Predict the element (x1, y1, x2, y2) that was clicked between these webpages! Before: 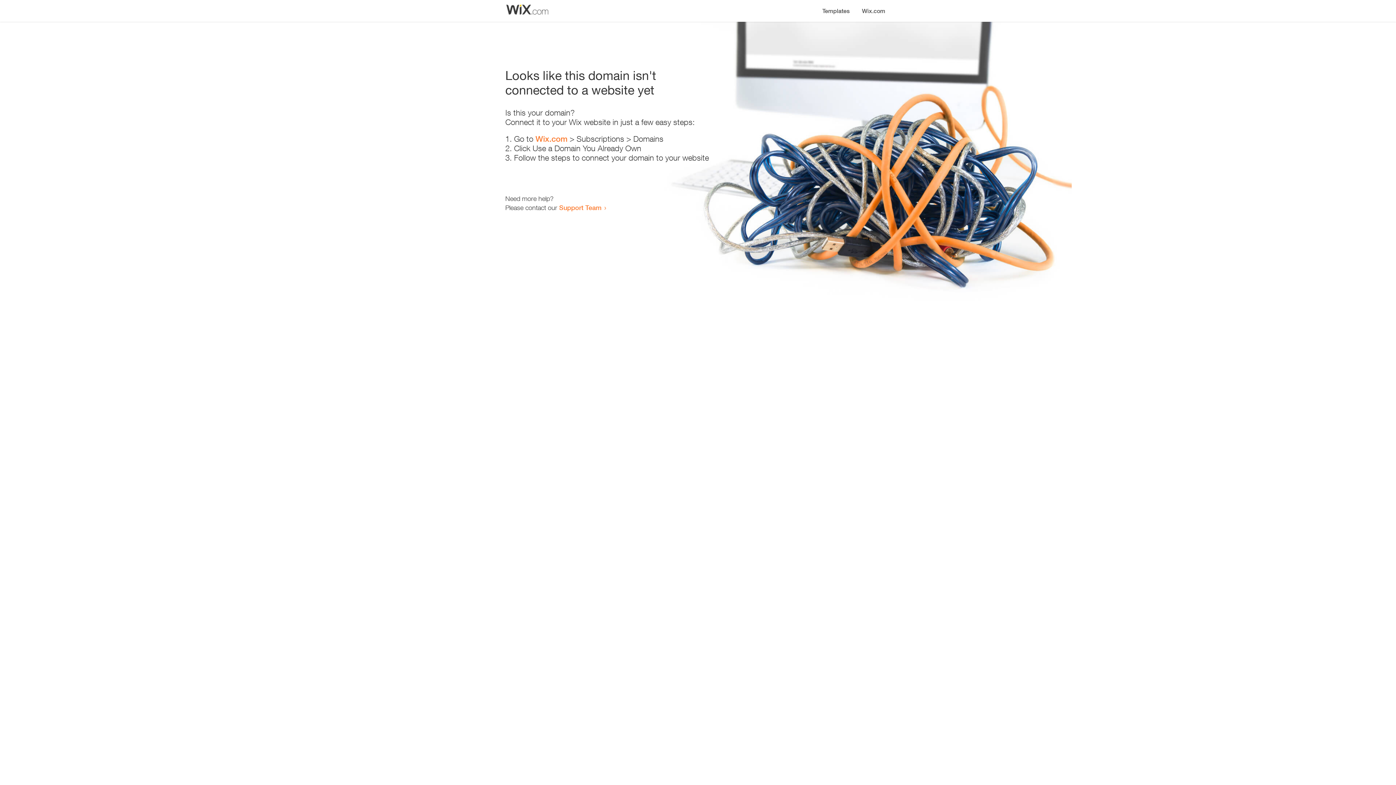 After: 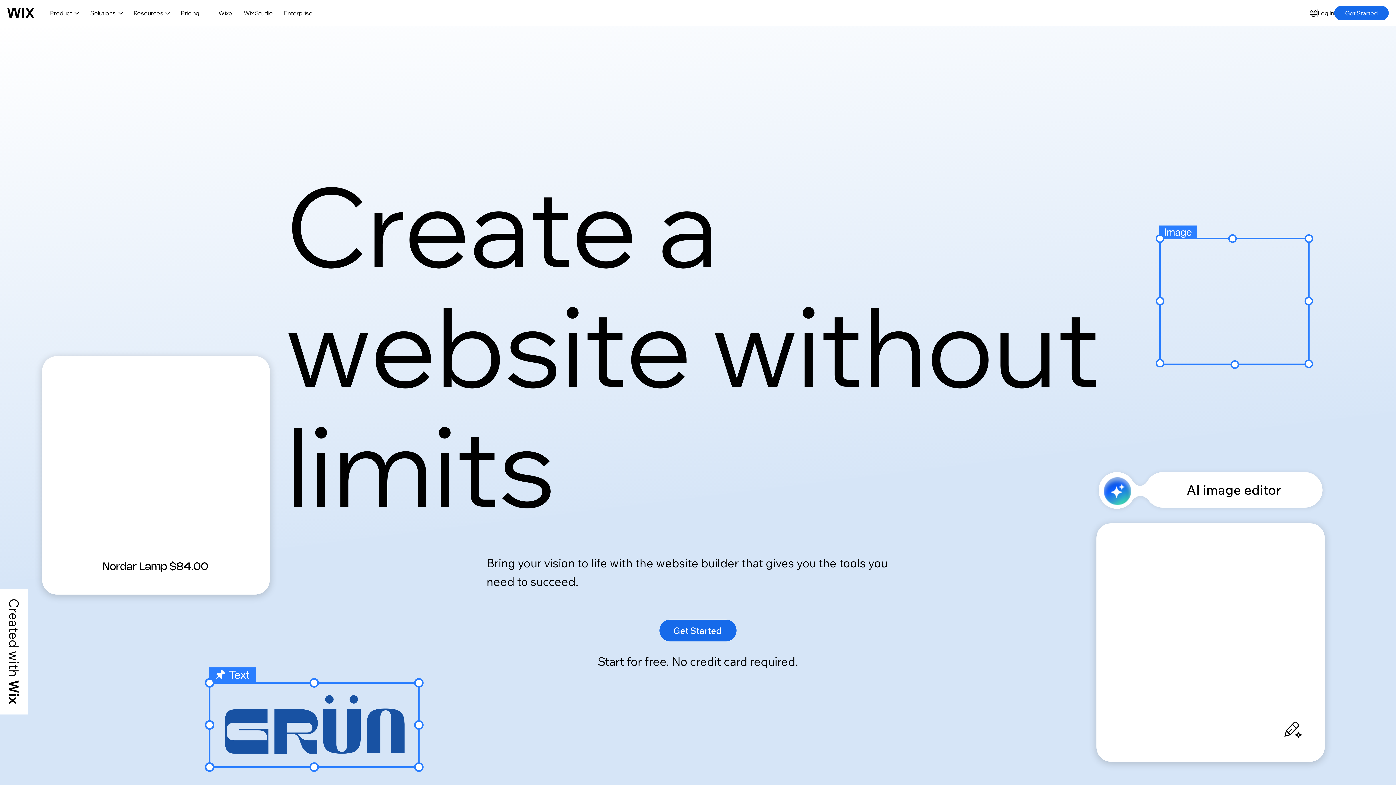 Action: bbox: (856, 0, 890, 14) label: Wix.com